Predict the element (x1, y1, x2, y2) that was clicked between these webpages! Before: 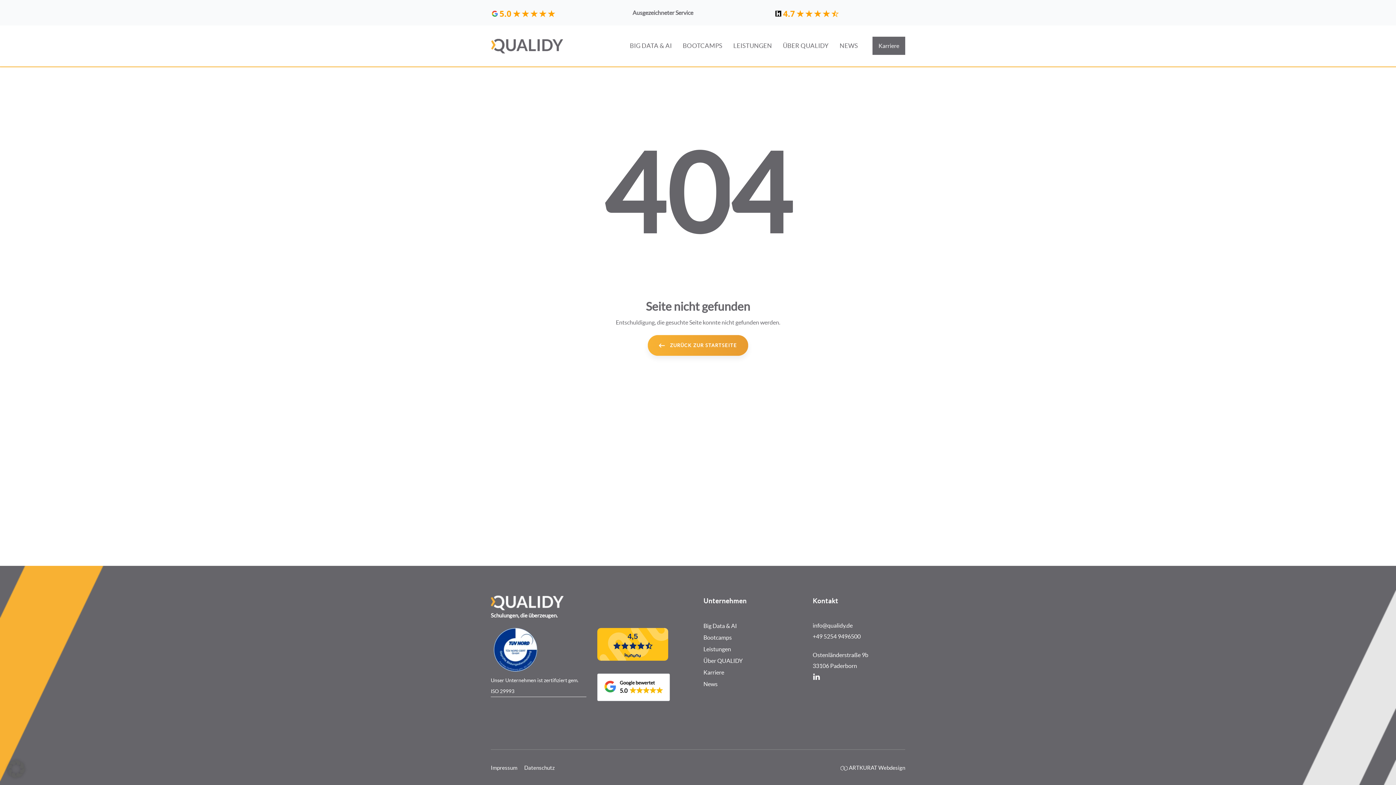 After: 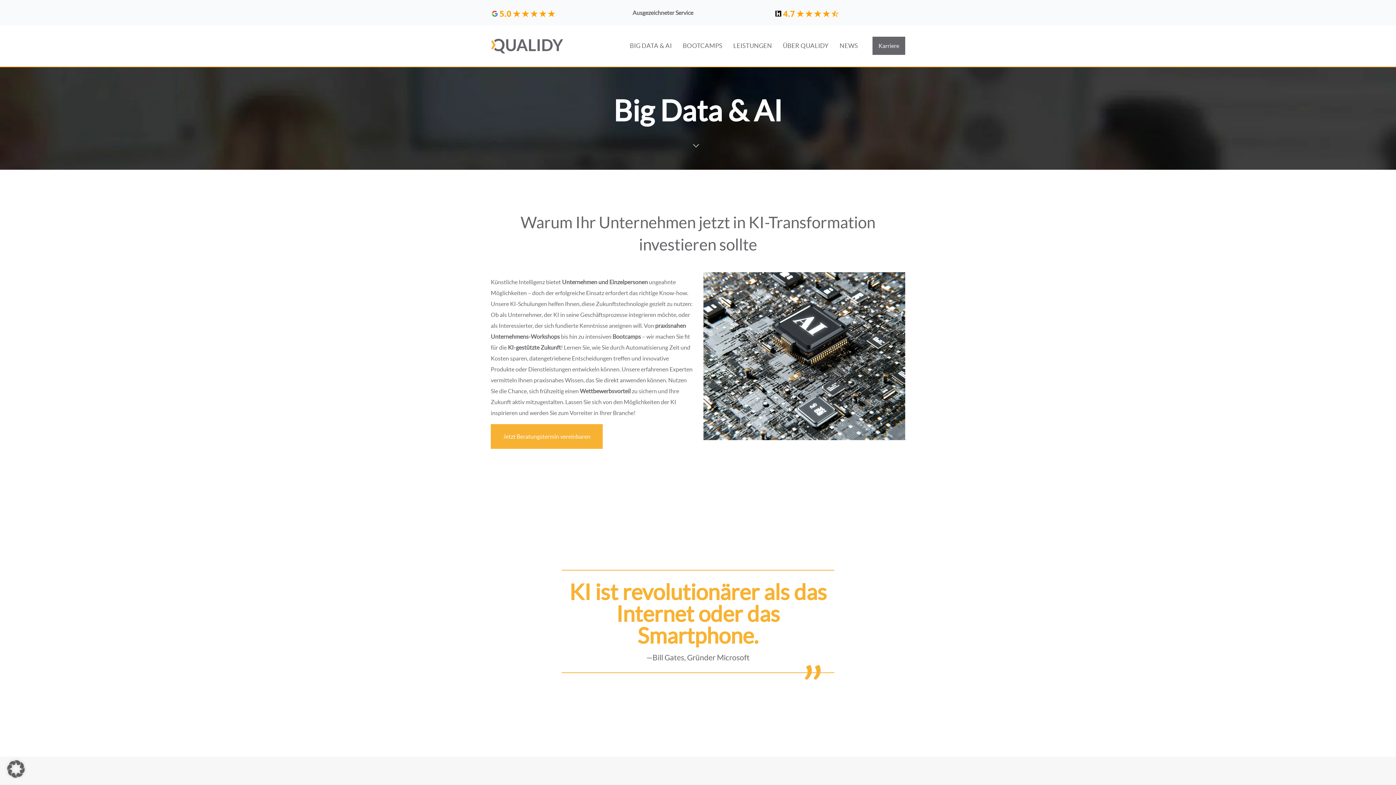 Action: label: Big Data & AI bbox: (703, 620, 799, 632)